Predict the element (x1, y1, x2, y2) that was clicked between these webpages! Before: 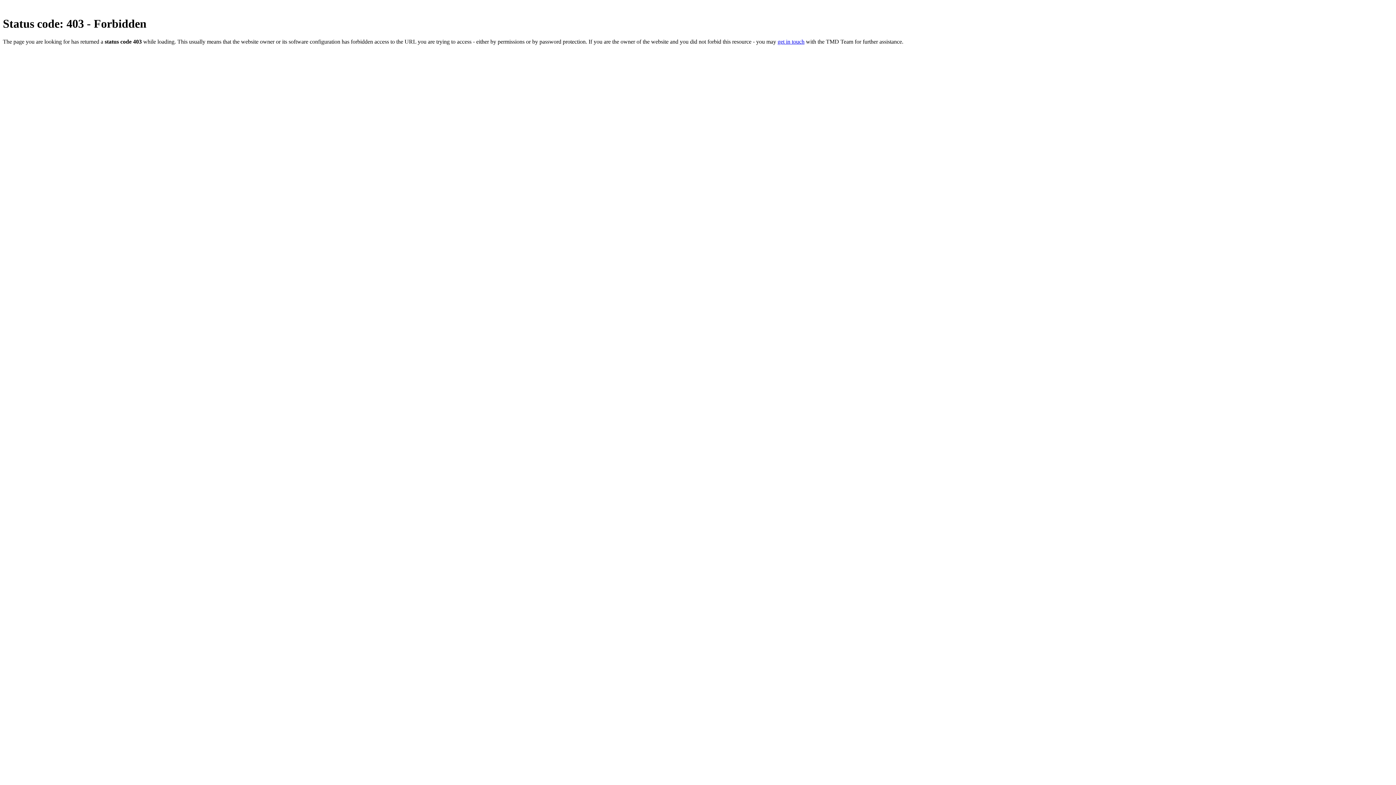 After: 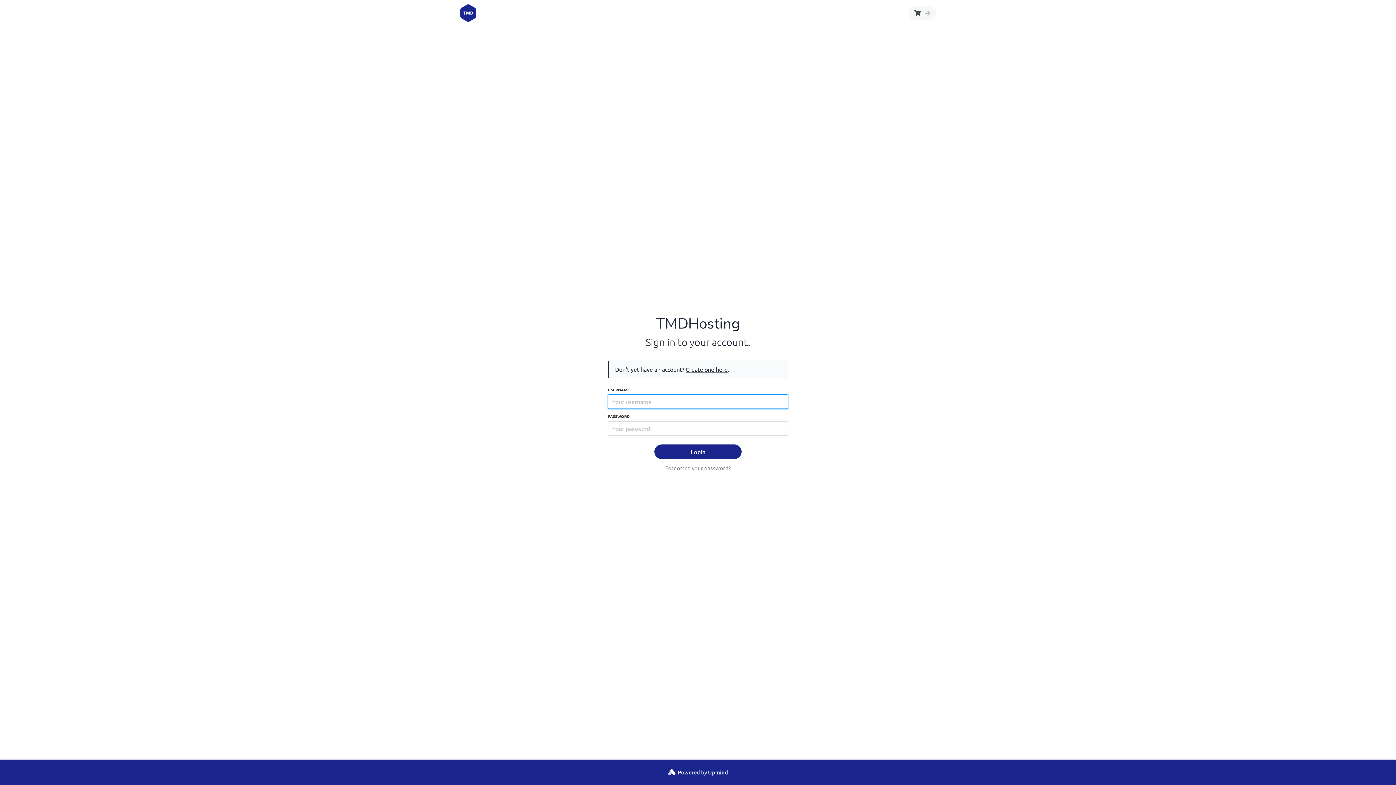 Action: bbox: (777, 38, 804, 44) label: get in touch